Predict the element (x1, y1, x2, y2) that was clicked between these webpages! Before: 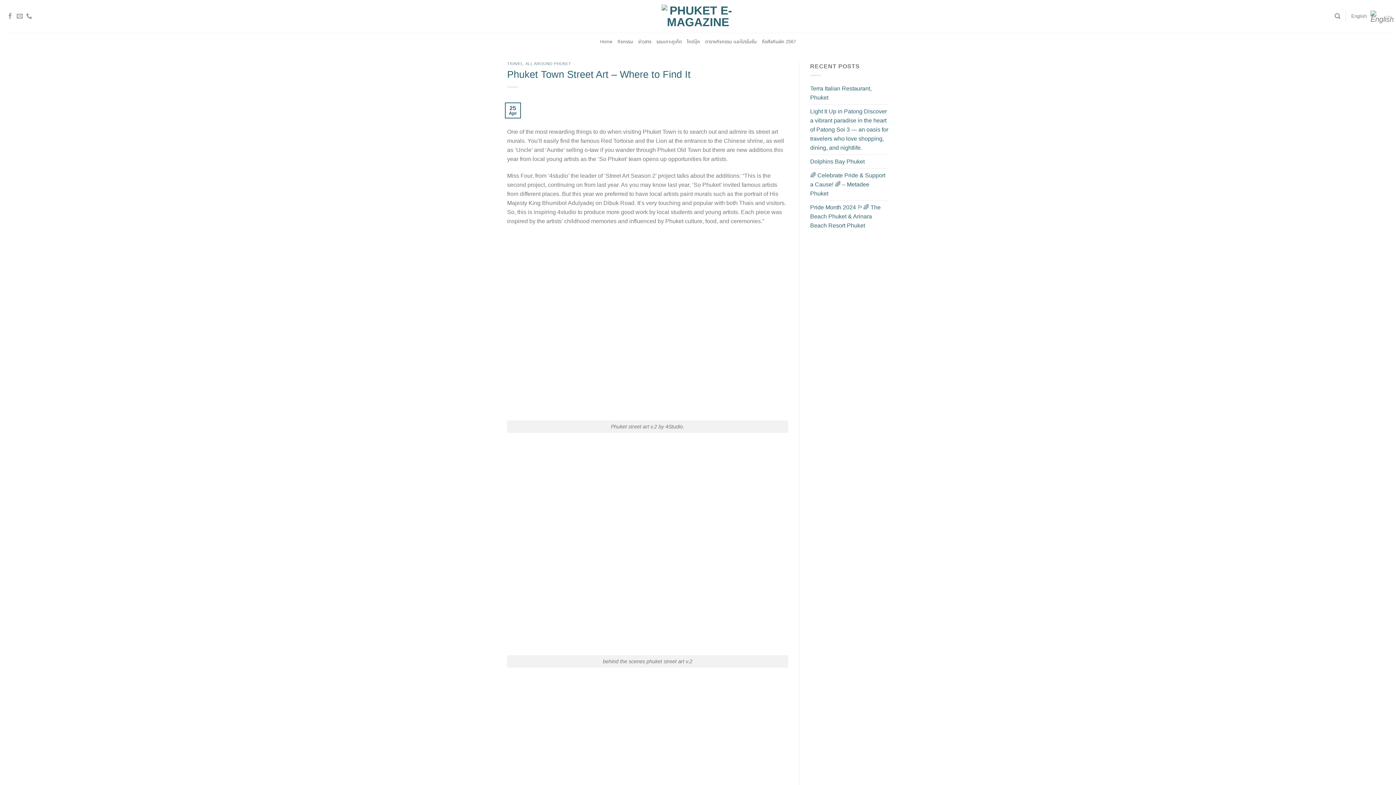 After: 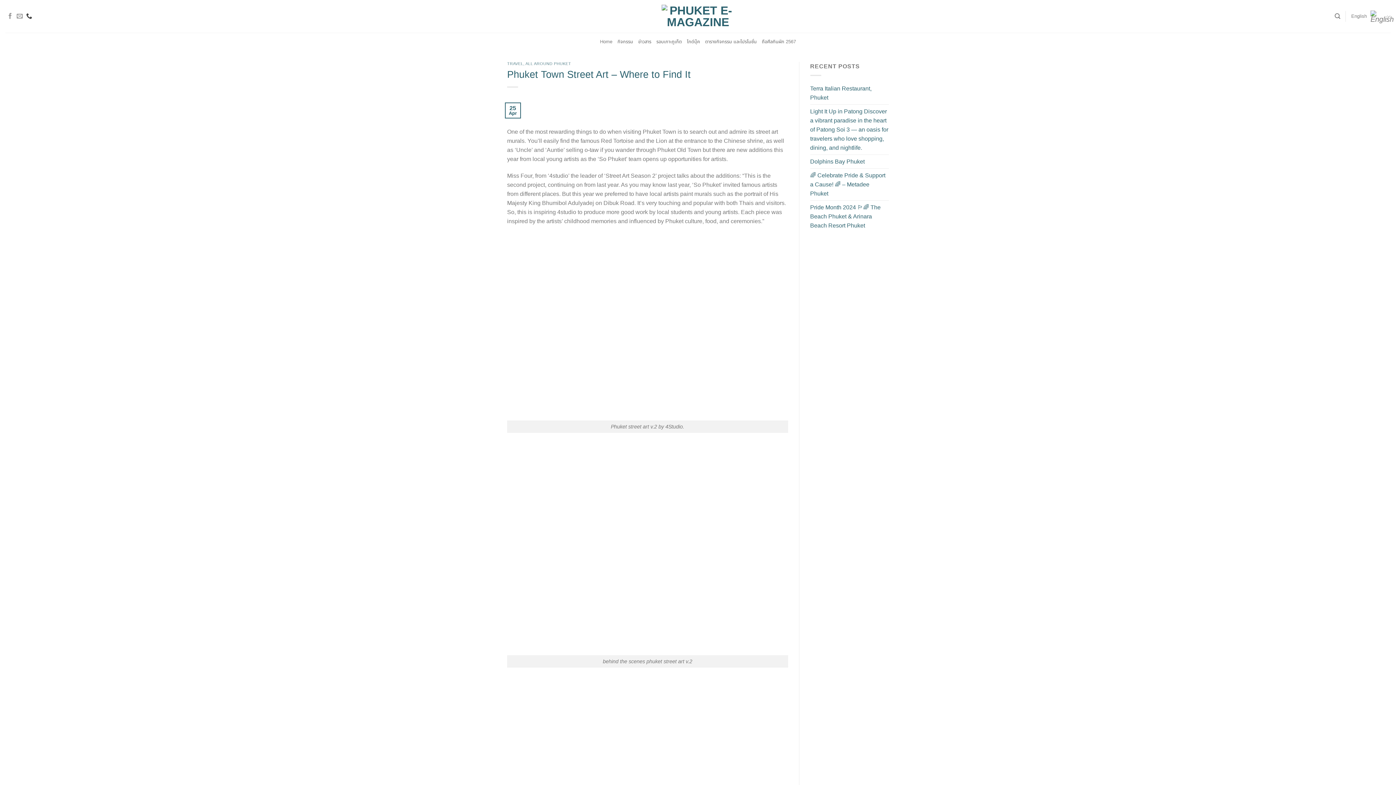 Action: bbox: (26, 13, 32, 19) label: Call us